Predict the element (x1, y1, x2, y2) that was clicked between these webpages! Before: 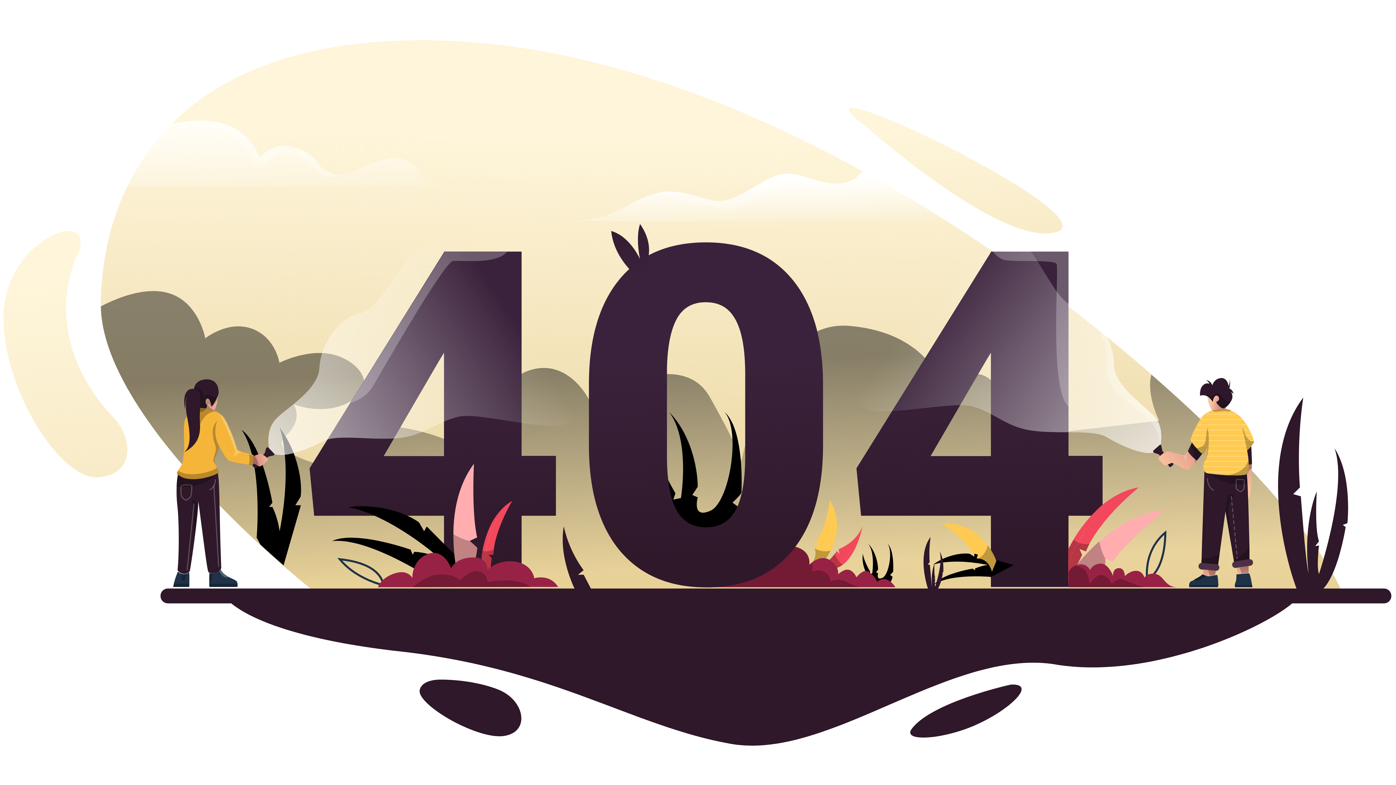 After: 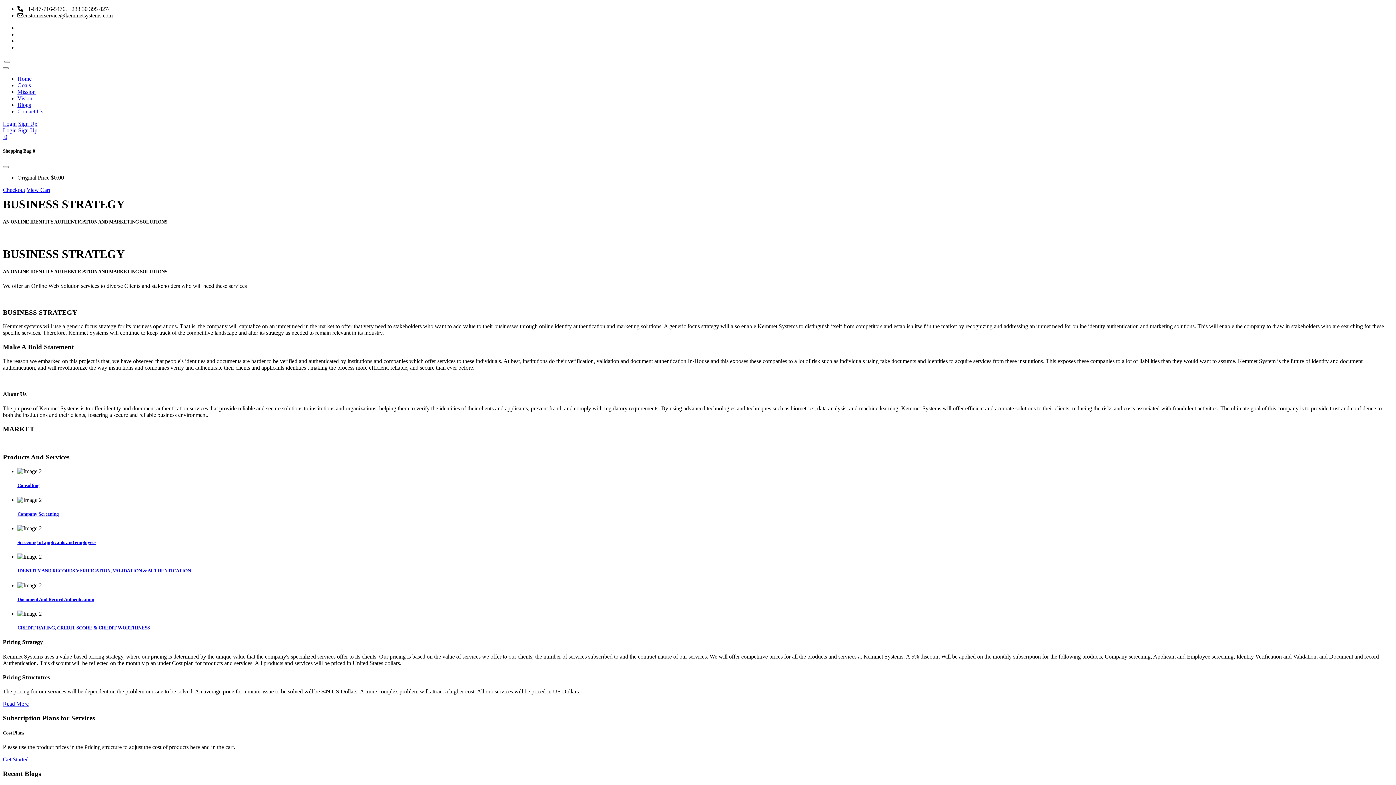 Action: bbox: (2, 2, 1393, 782)